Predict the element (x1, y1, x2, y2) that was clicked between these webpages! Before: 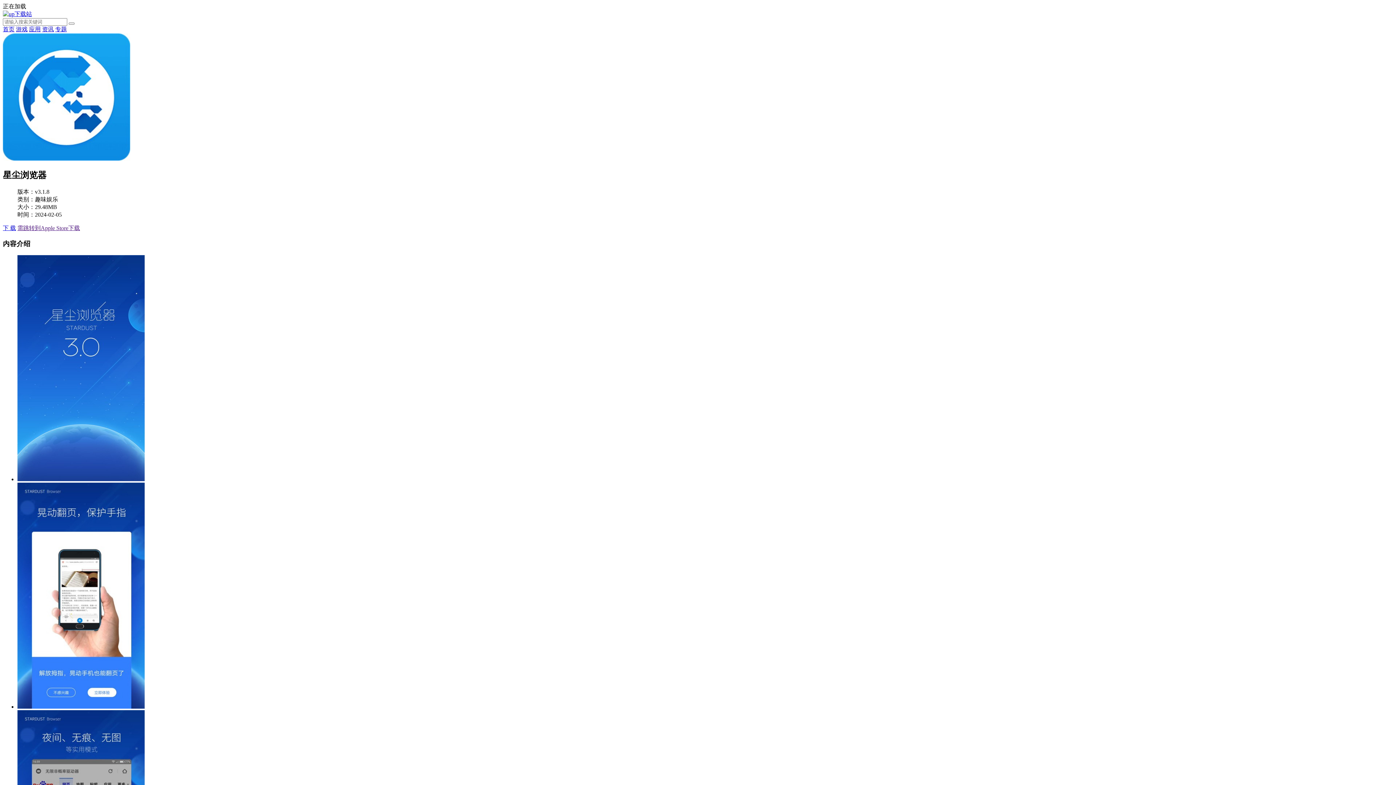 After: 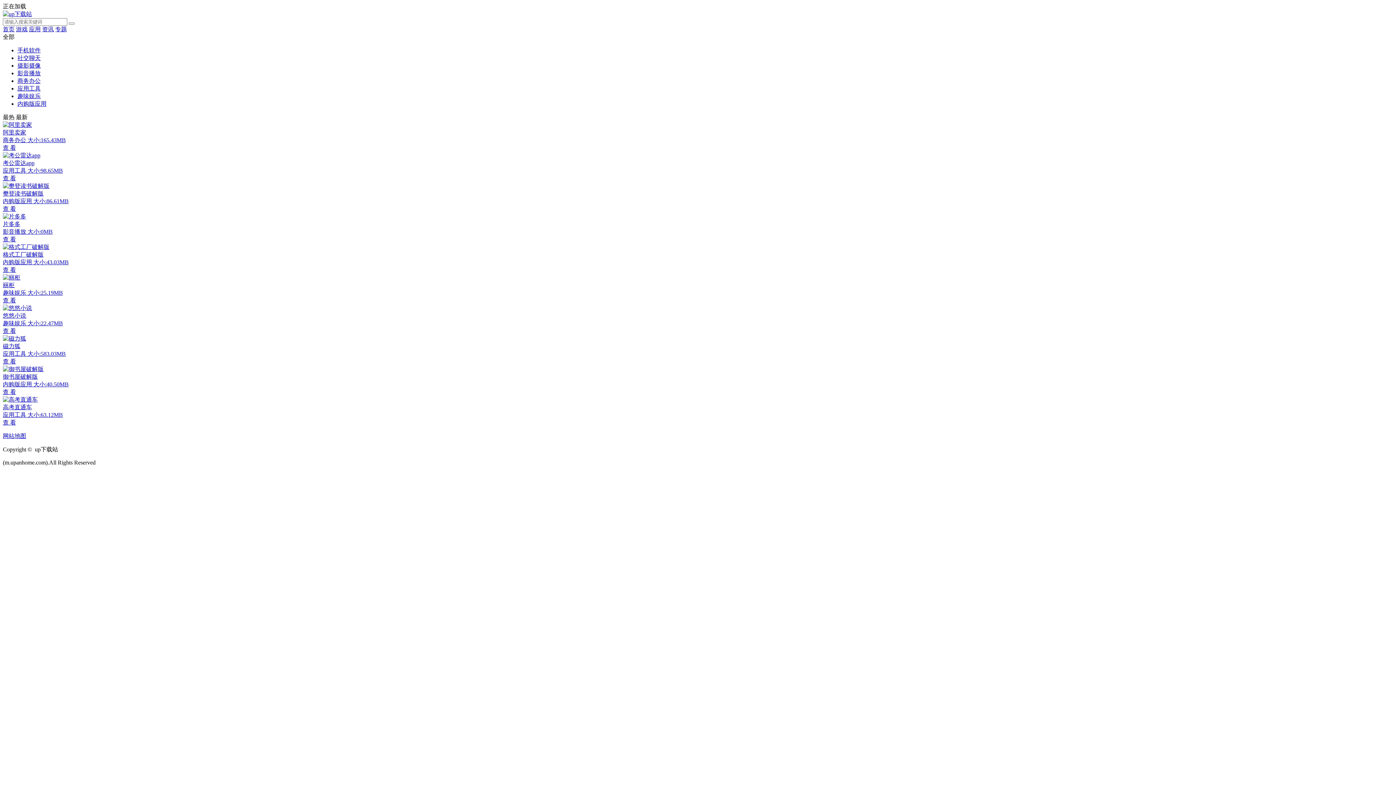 Action: label: 应用 bbox: (29, 26, 40, 32)